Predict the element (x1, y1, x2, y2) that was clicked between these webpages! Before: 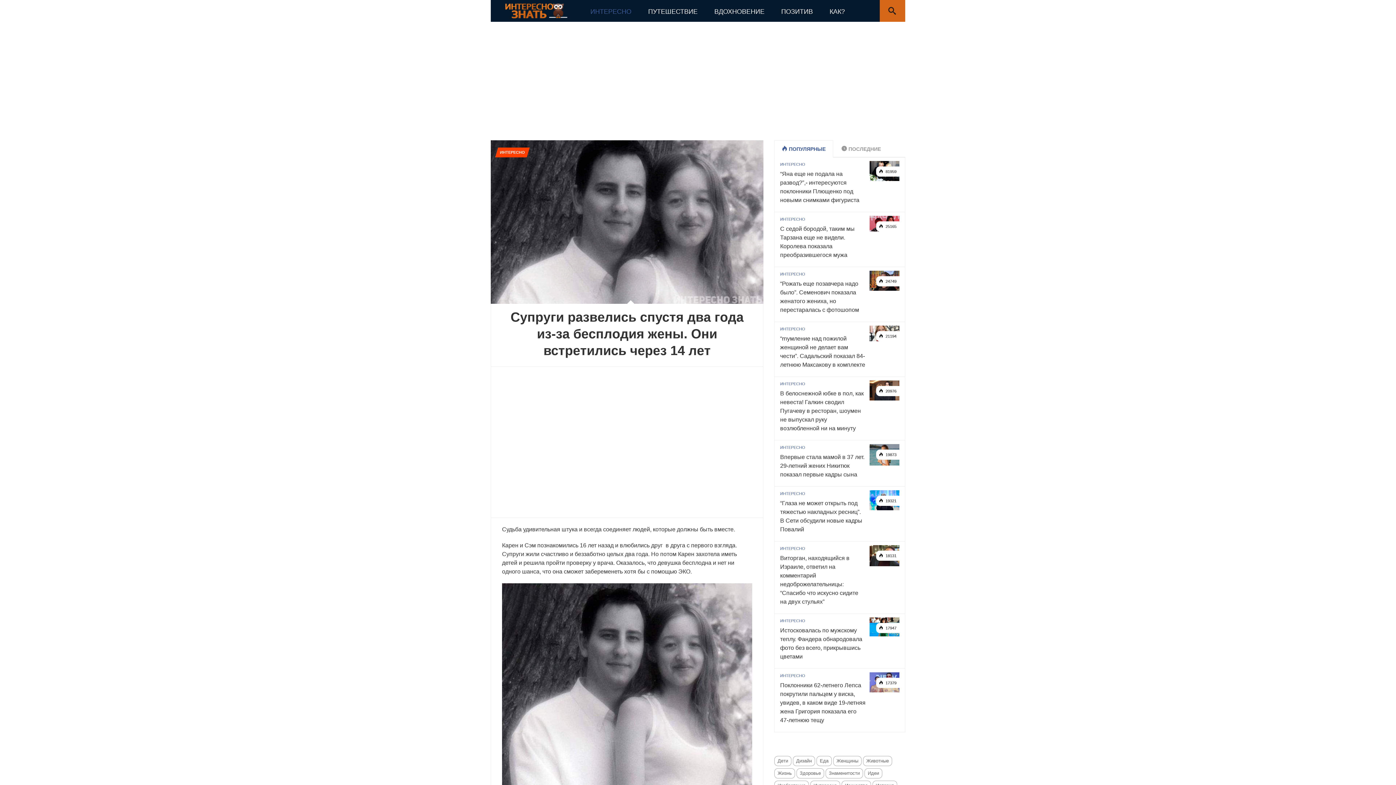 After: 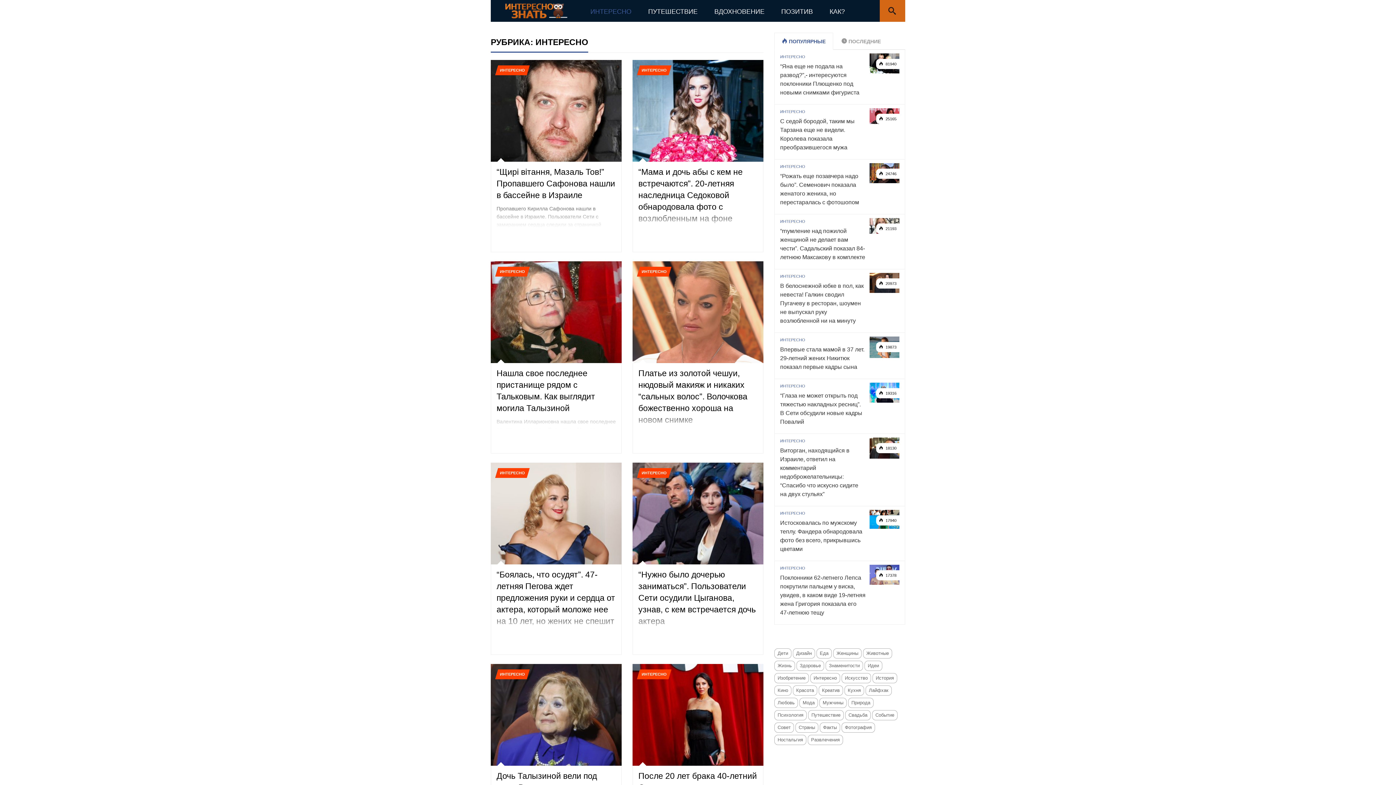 Action: bbox: (780, 673, 805, 678) label: ИНТЕРЕСНО